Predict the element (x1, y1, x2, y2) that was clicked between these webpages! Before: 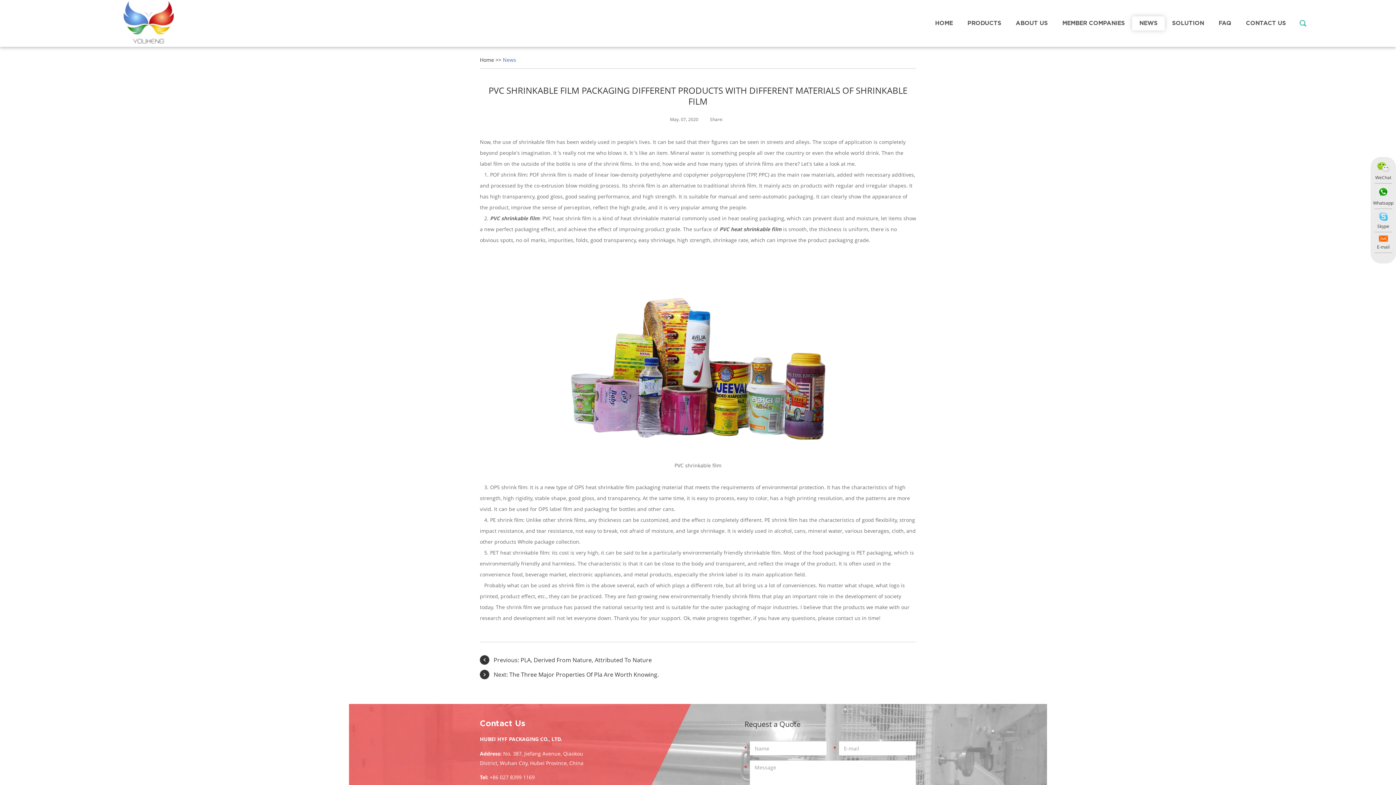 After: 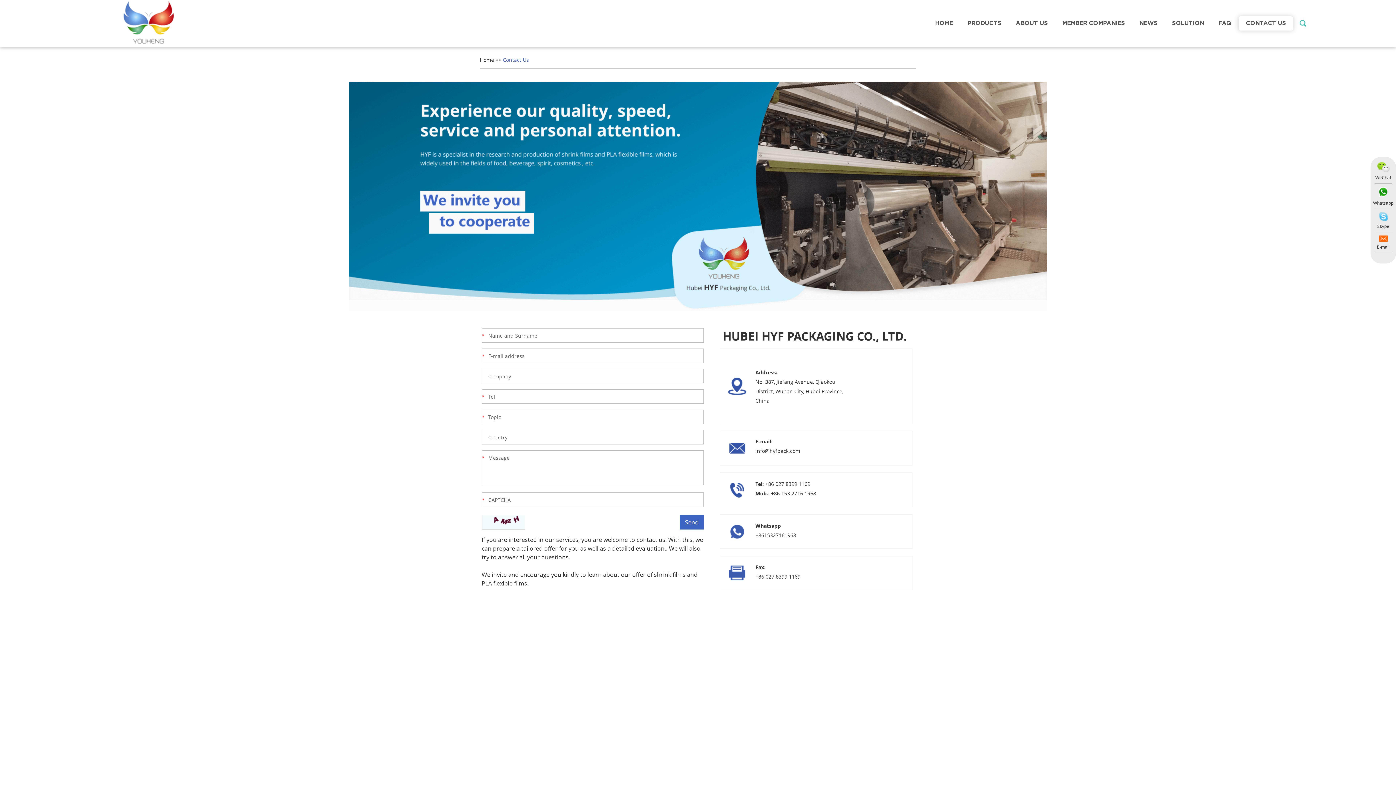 Action: label: Contact Us bbox: (480, 720, 525, 728)